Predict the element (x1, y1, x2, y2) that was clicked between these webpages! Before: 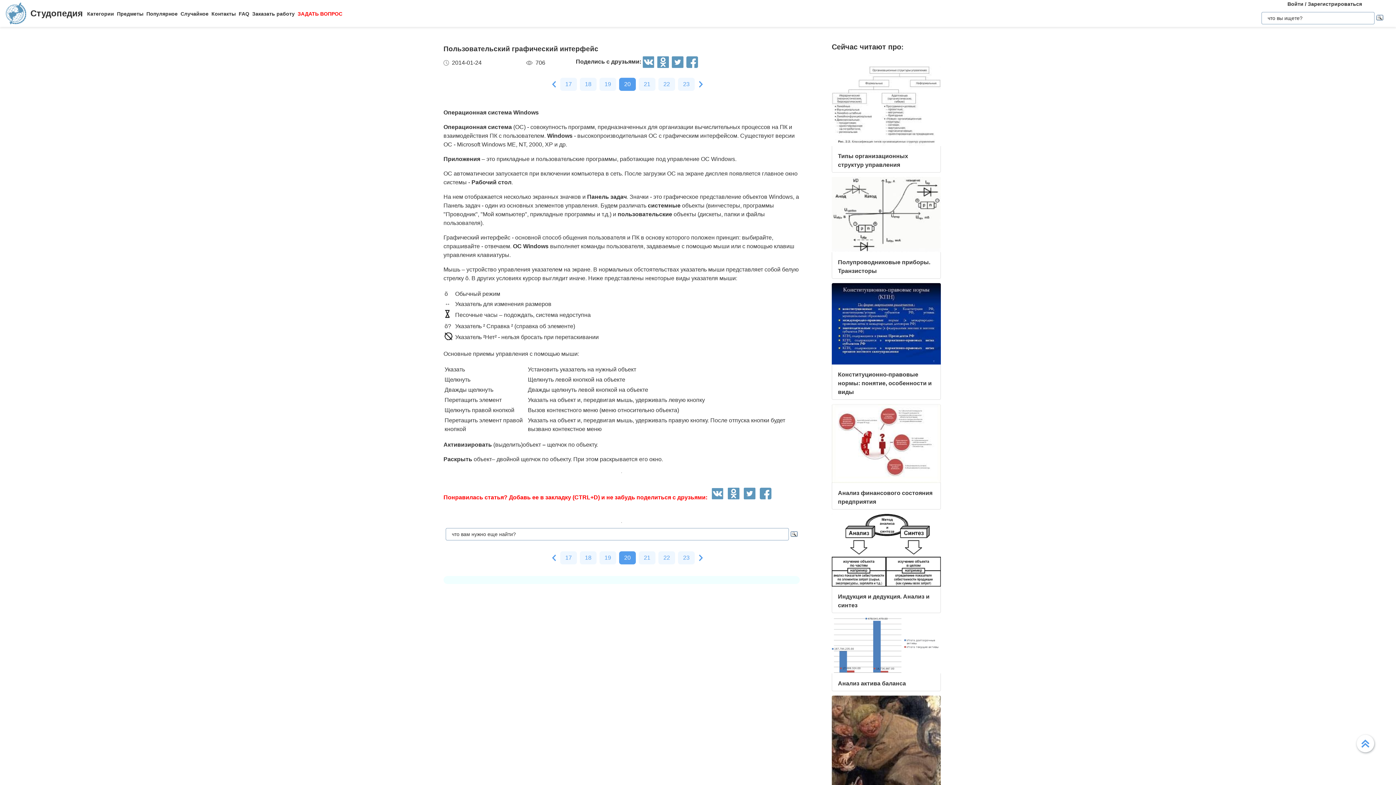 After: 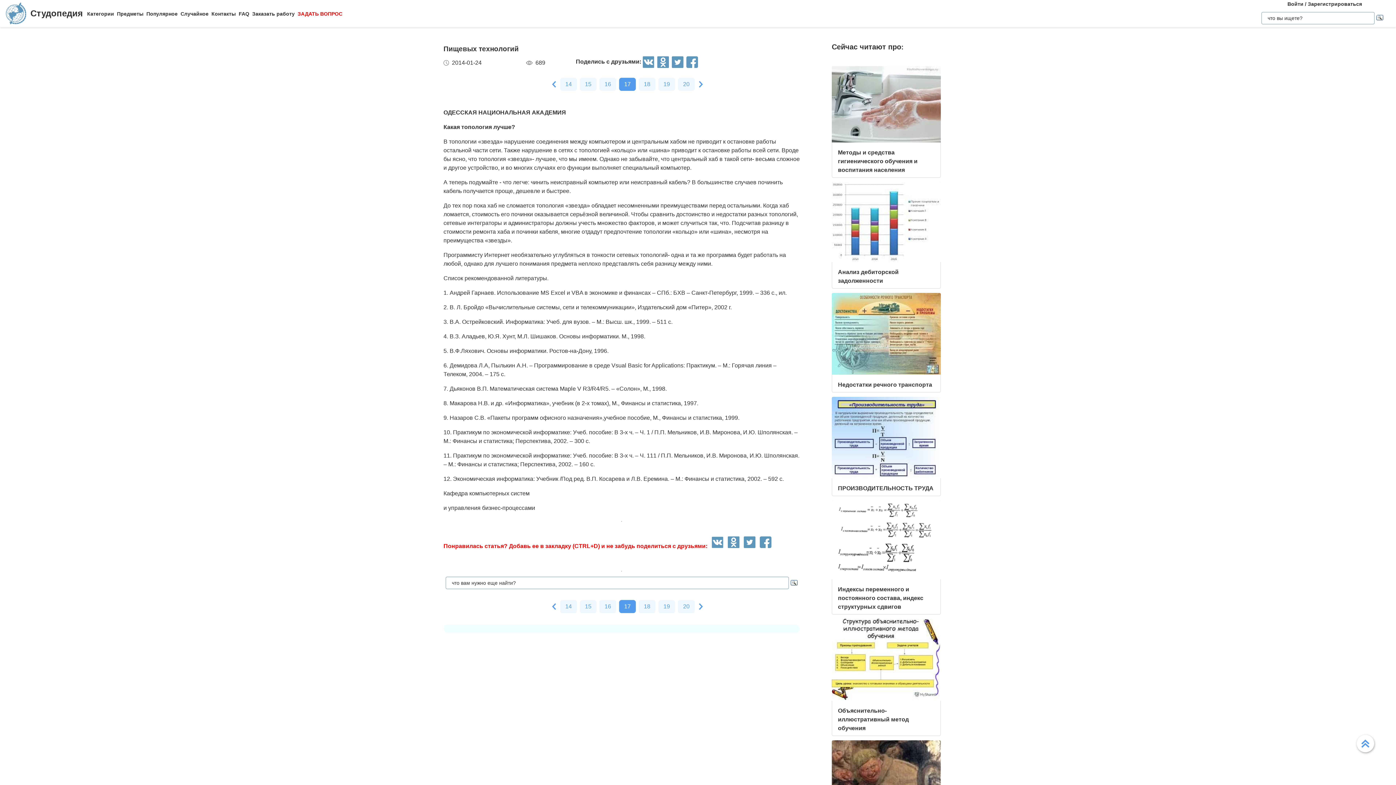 Action: bbox: (560, 77, 577, 90) label: 17